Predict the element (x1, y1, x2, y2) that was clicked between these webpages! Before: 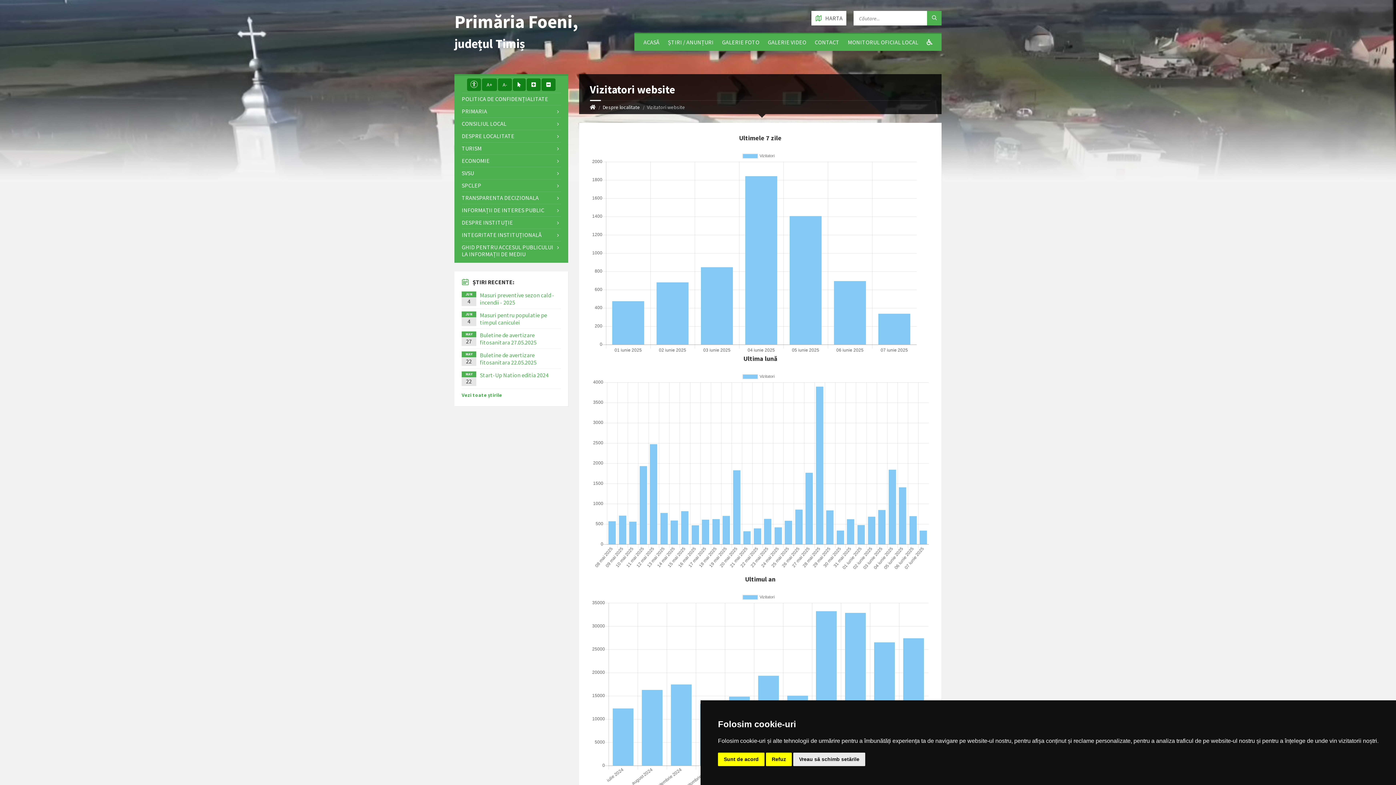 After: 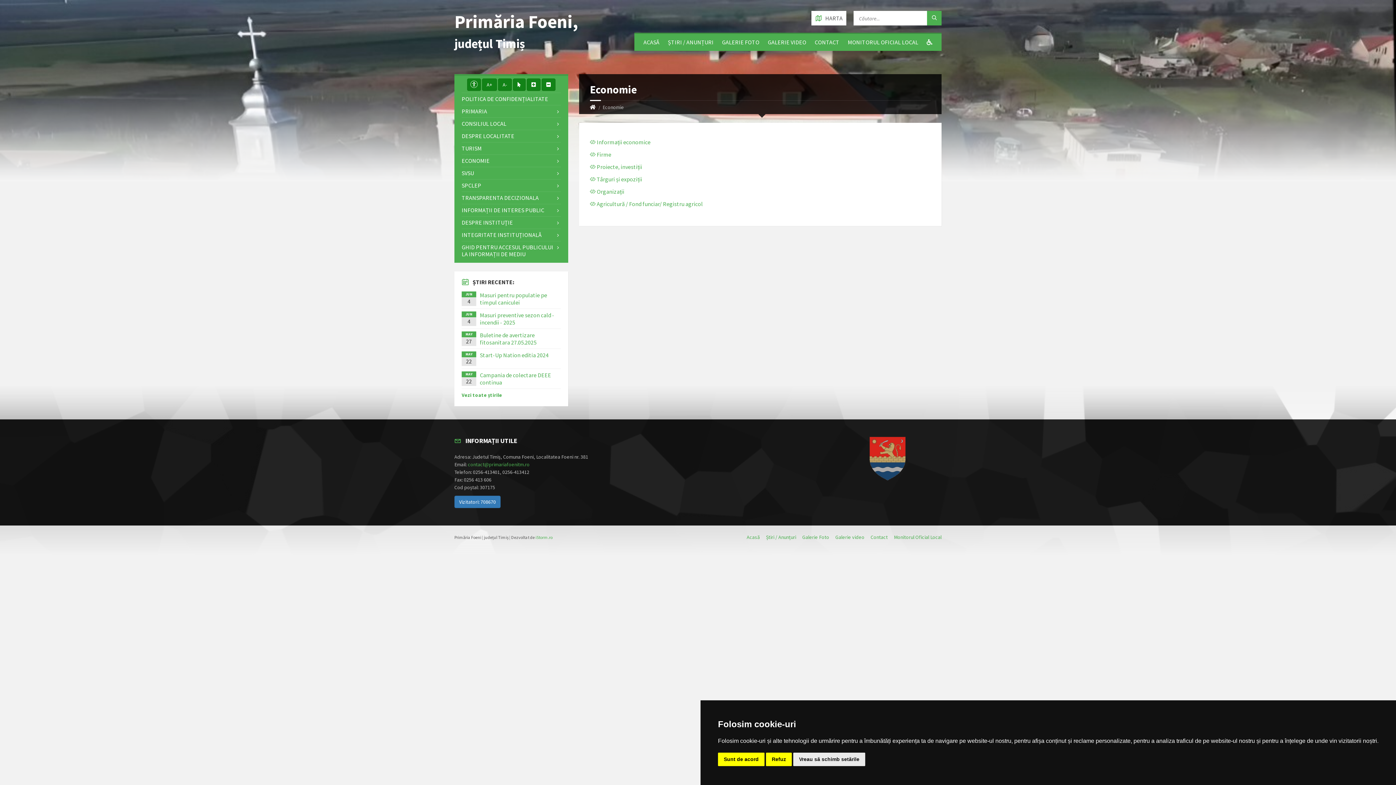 Action: bbox: (461, 154, 560, 166) label: ECONOMIE